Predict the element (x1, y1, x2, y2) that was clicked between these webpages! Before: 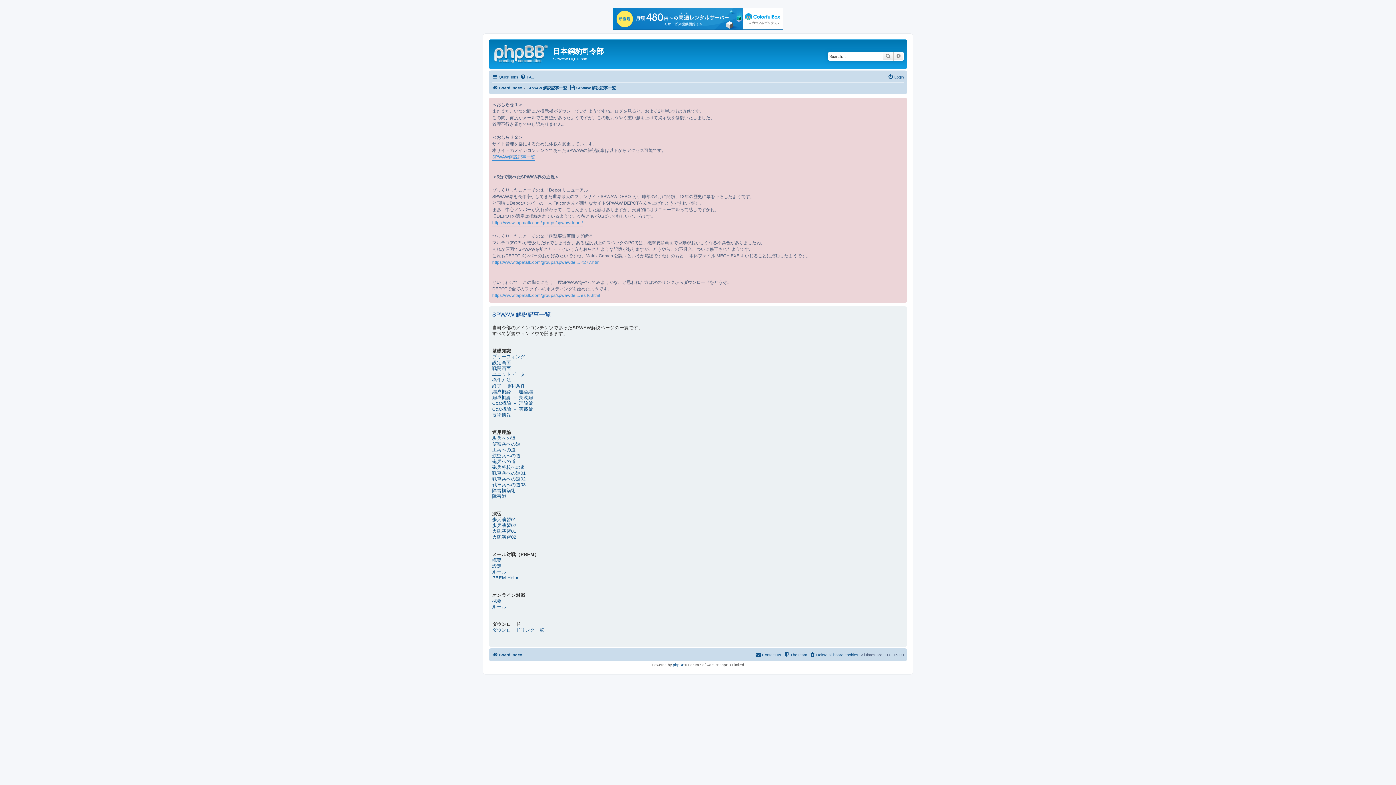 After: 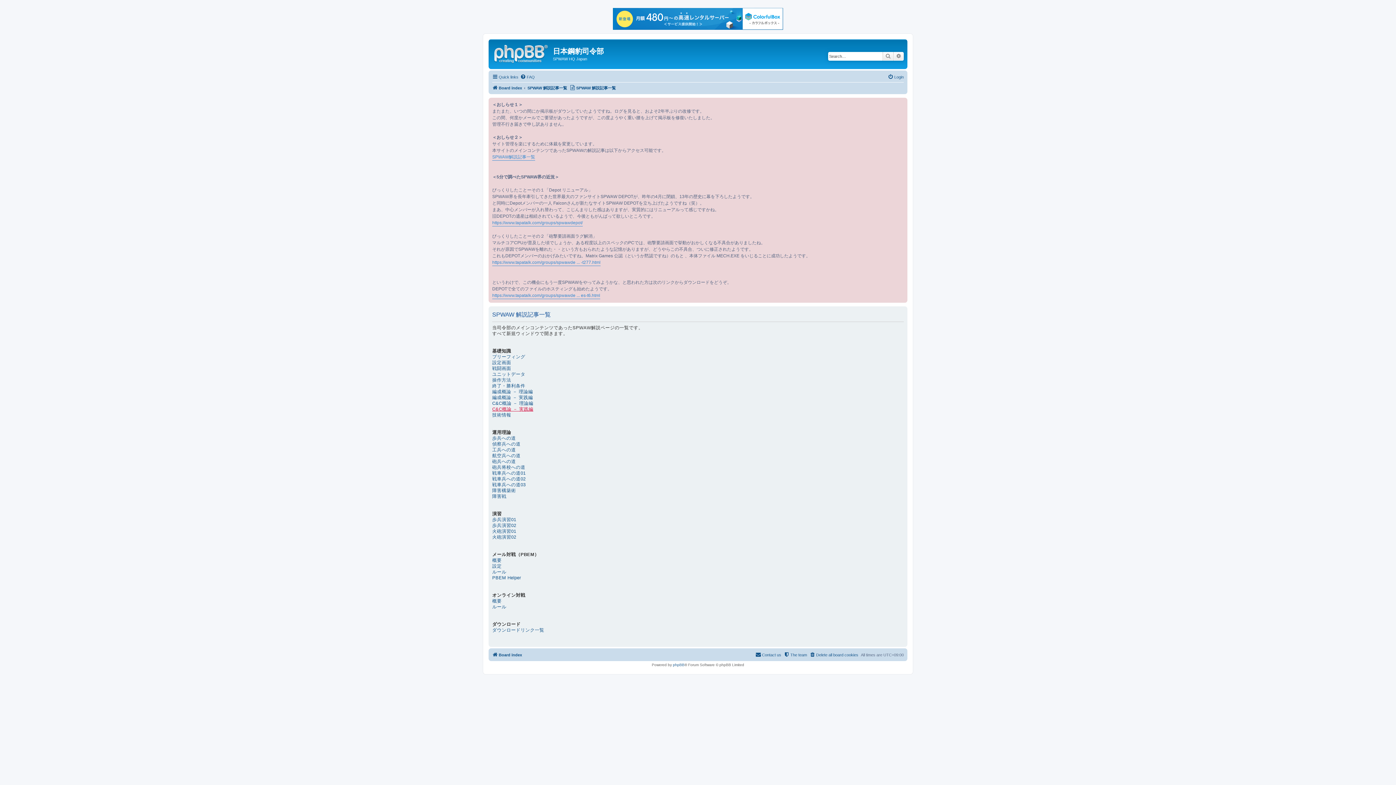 Action: bbox: (492, 406, 533, 412) label: C&C概論 － 実践編